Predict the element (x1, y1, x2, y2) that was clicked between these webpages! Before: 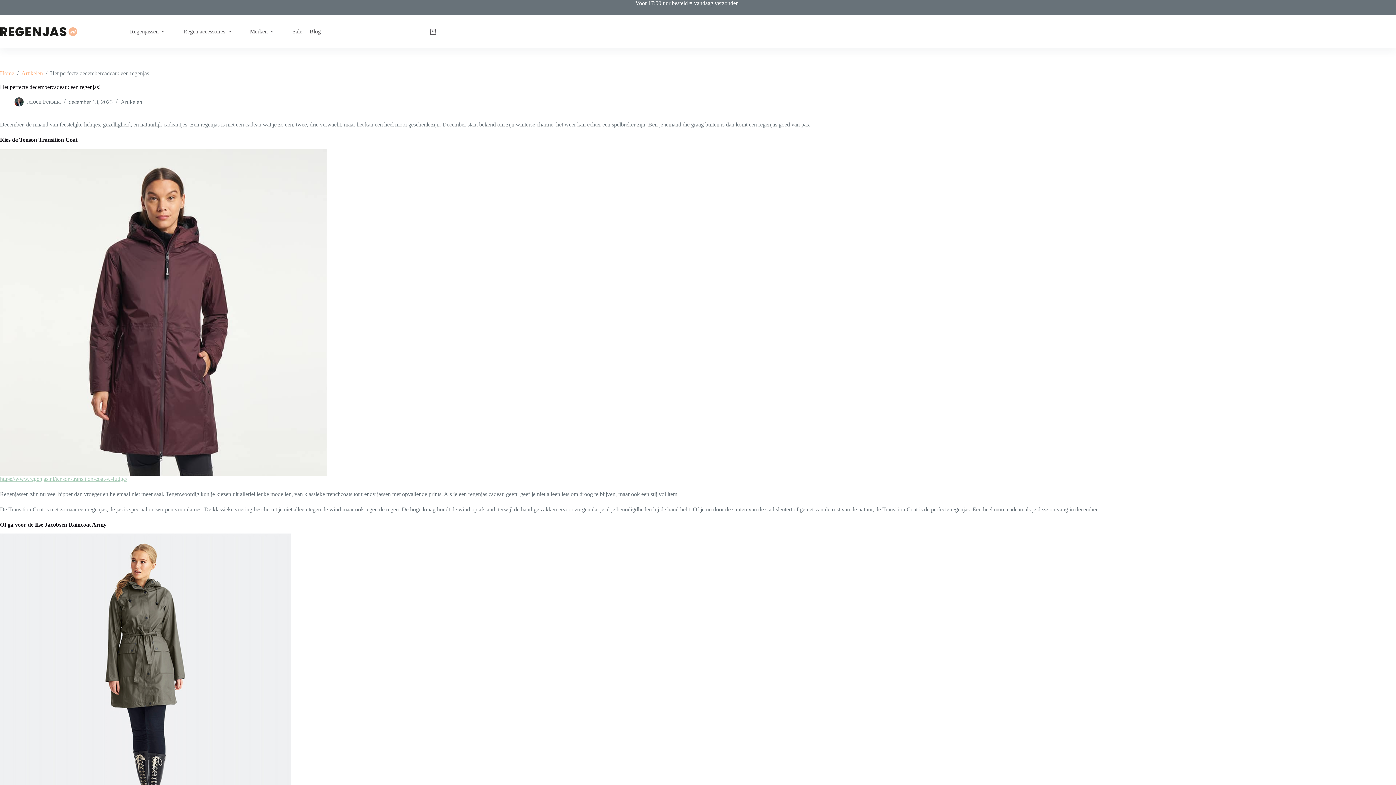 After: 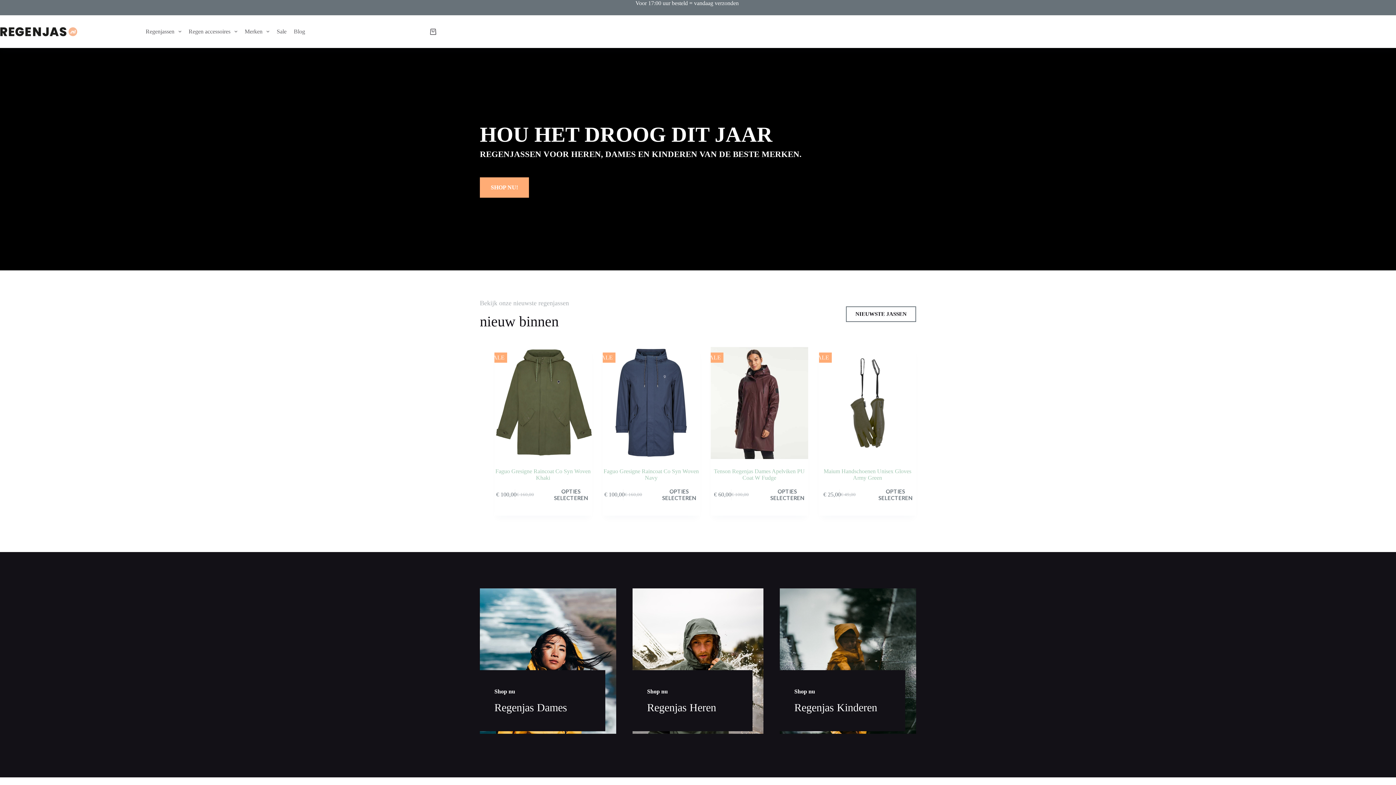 Action: bbox: (0, 27, 77, 36)